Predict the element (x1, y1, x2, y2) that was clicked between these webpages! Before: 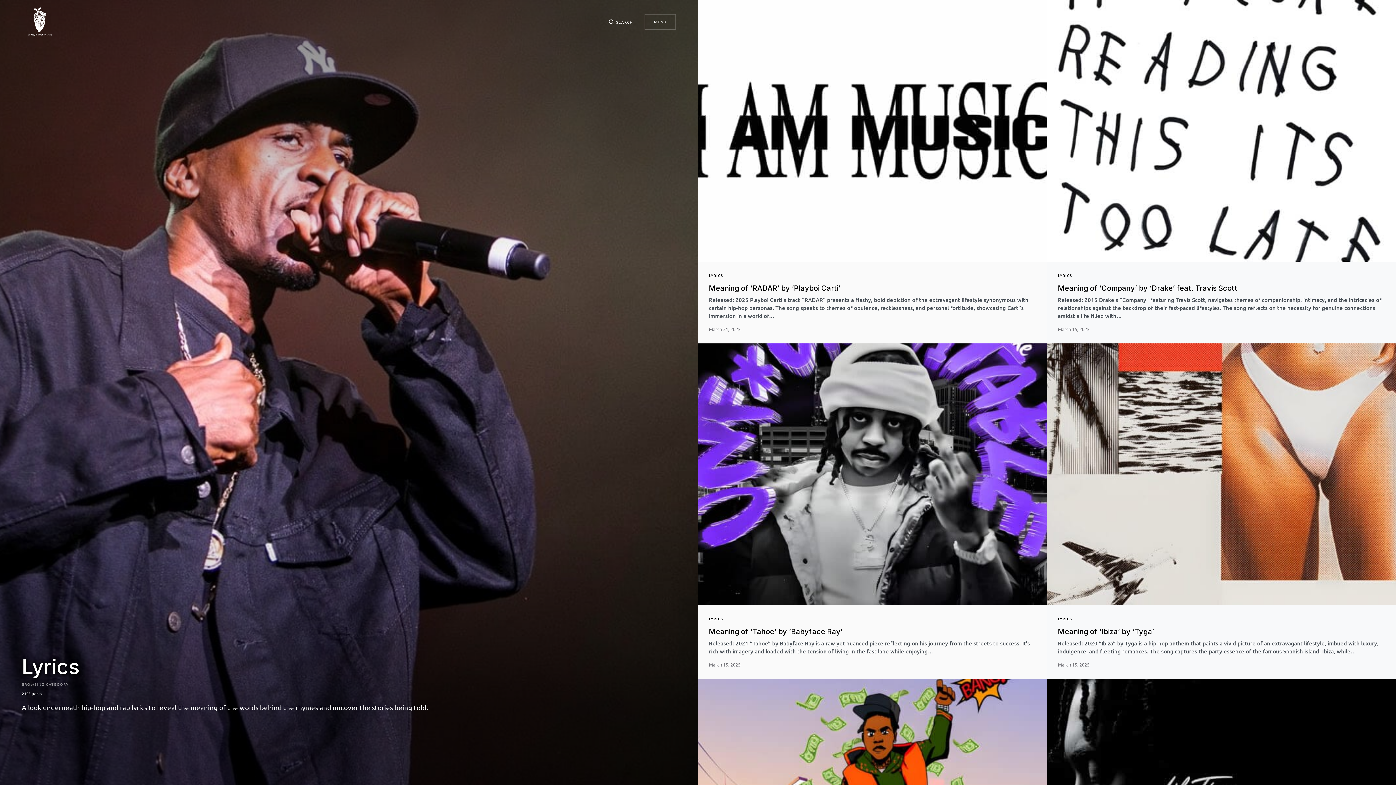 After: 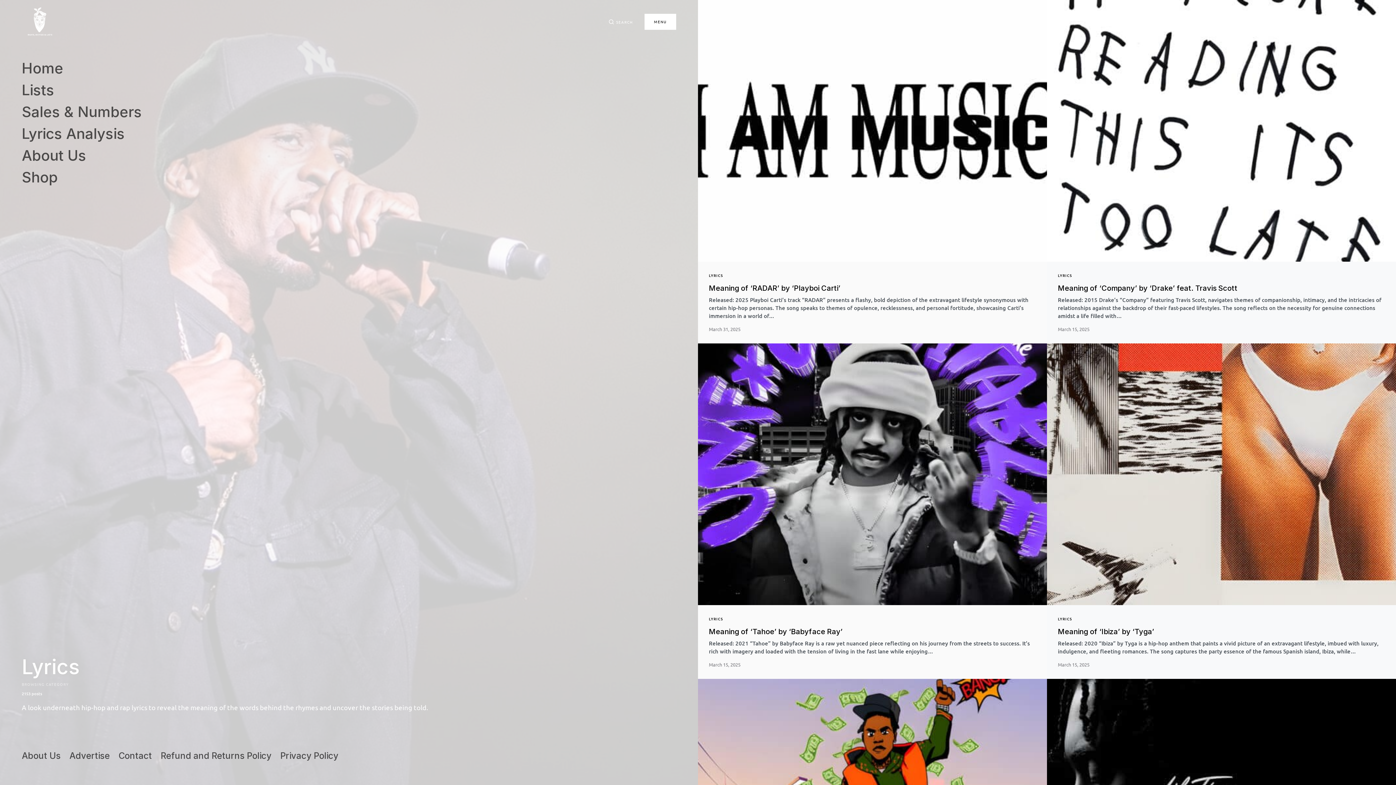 Action: bbox: (644, 13, 676, 29) label: MENU